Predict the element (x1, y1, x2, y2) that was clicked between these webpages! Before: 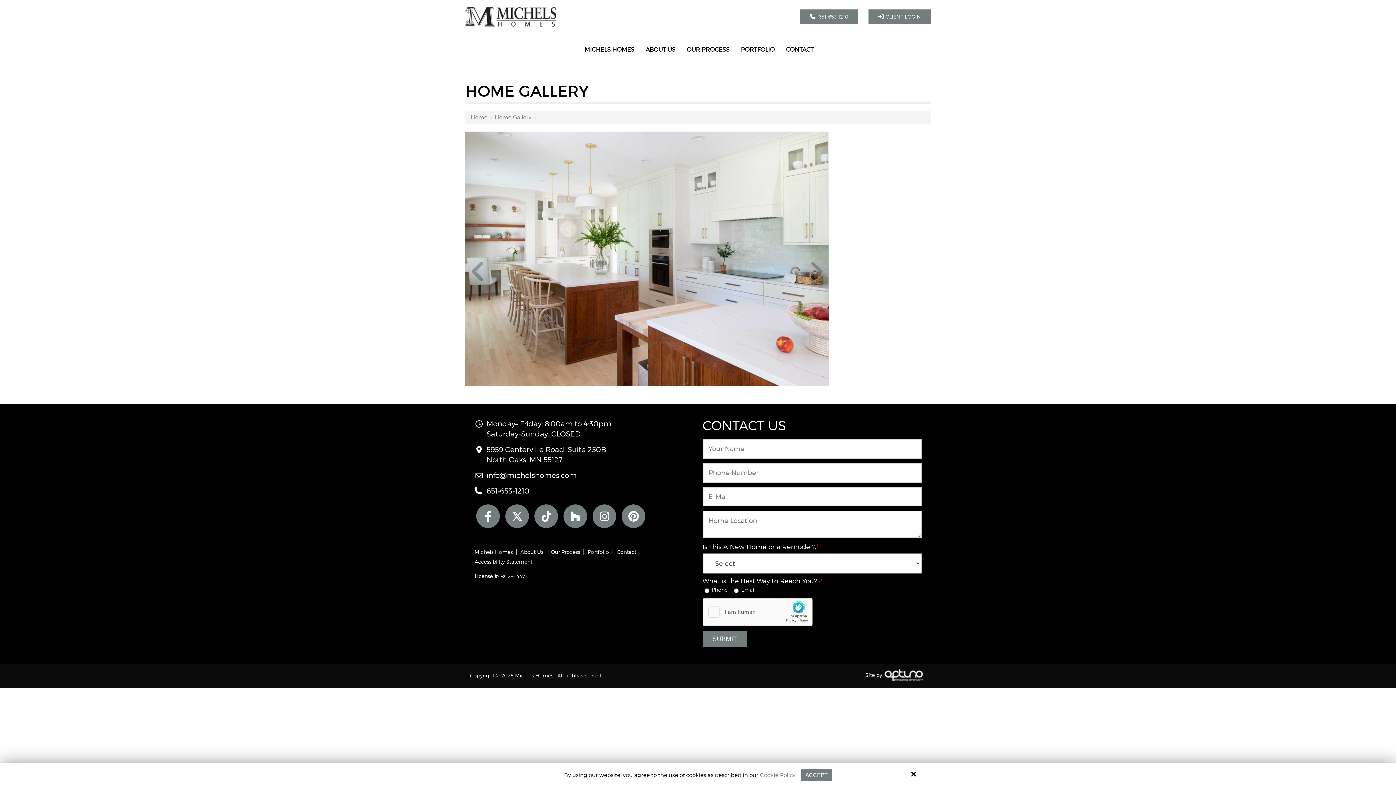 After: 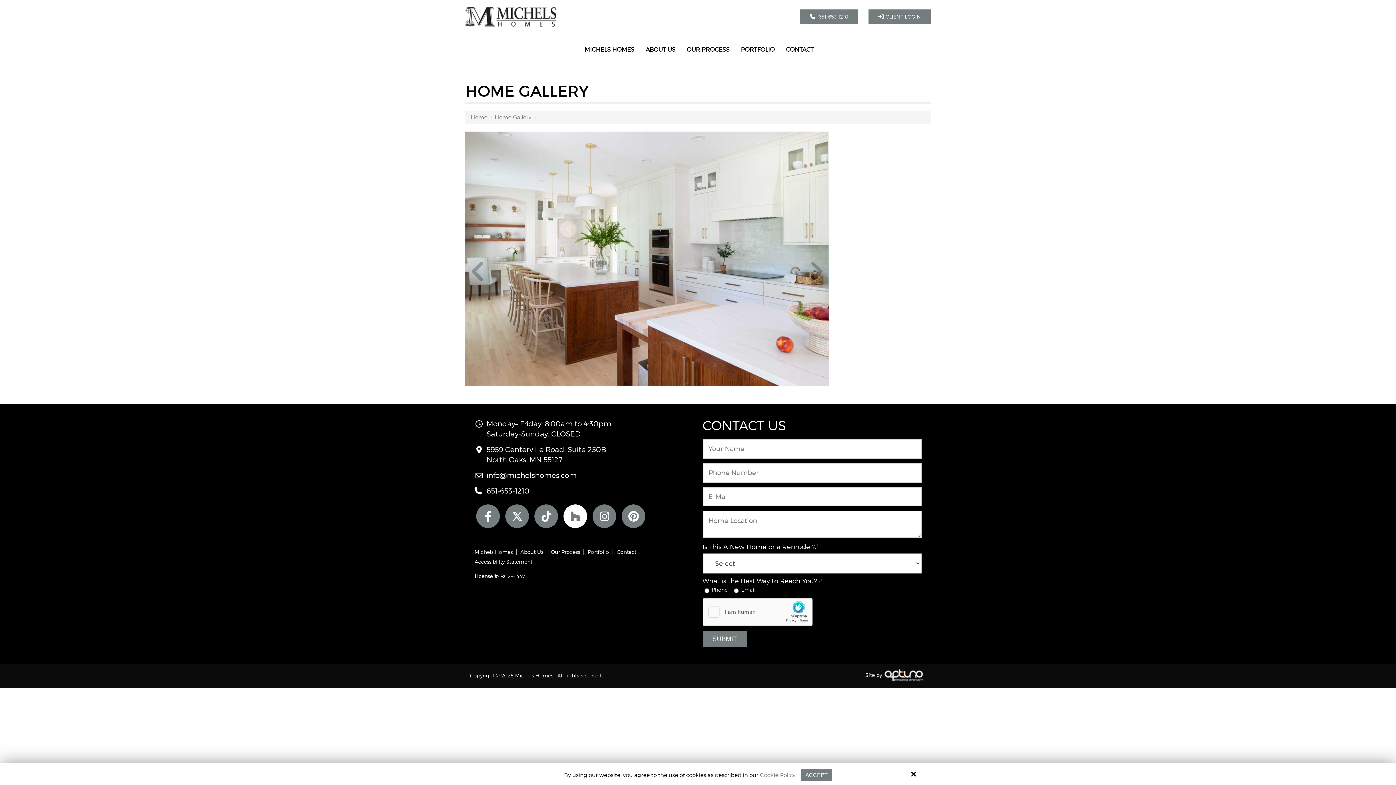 Action: bbox: (563, 504, 587, 528)